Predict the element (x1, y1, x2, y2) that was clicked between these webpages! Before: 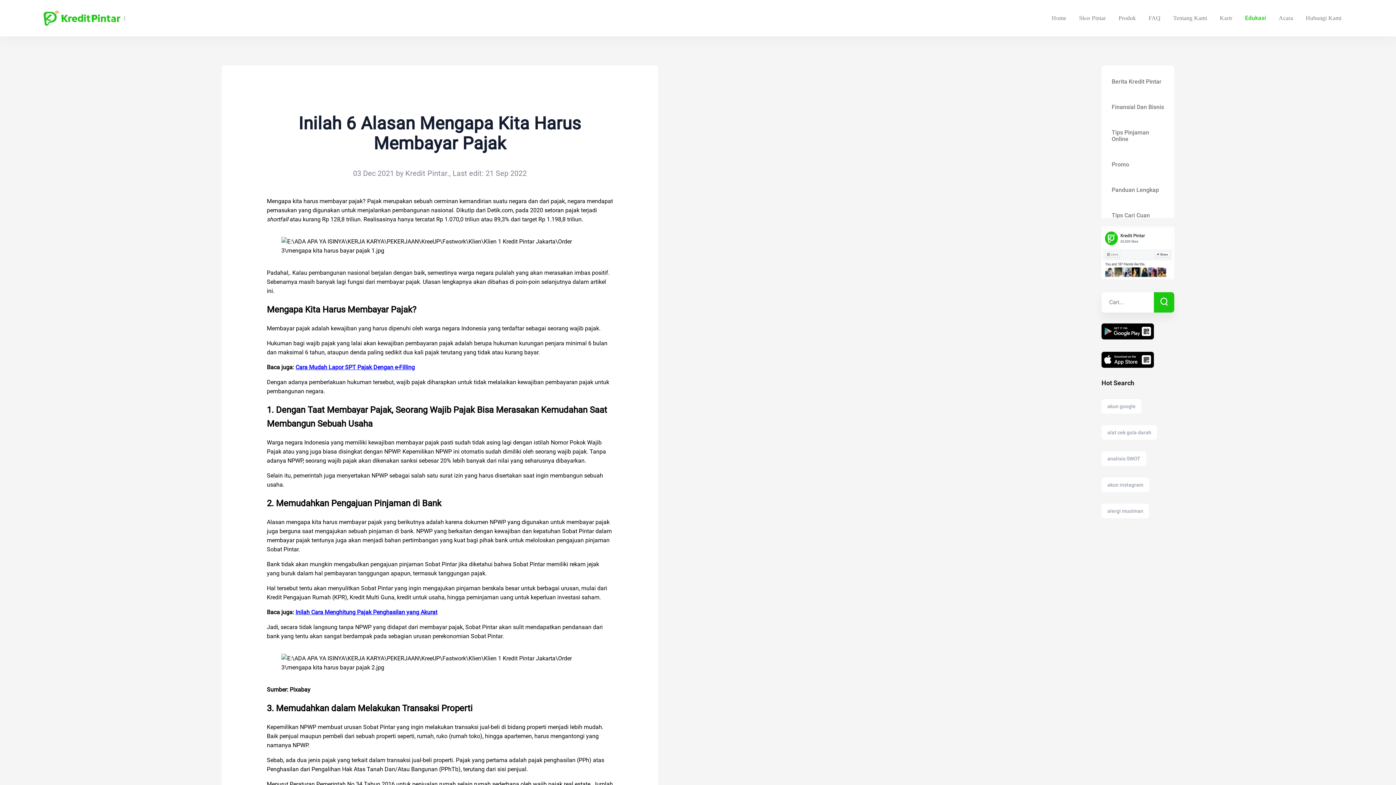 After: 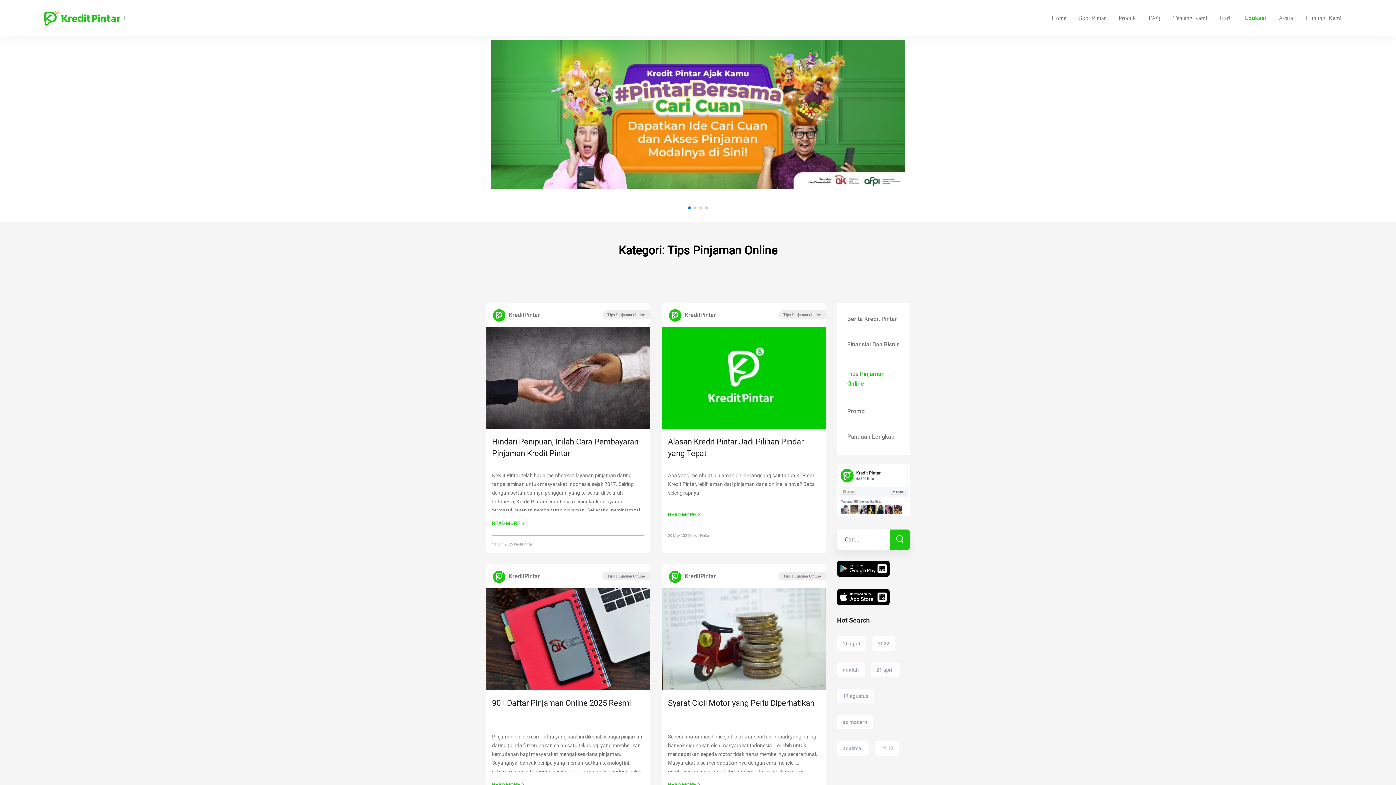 Action: label: Tips Pinjaman Online bbox: (1112, 120, 1164, 152)